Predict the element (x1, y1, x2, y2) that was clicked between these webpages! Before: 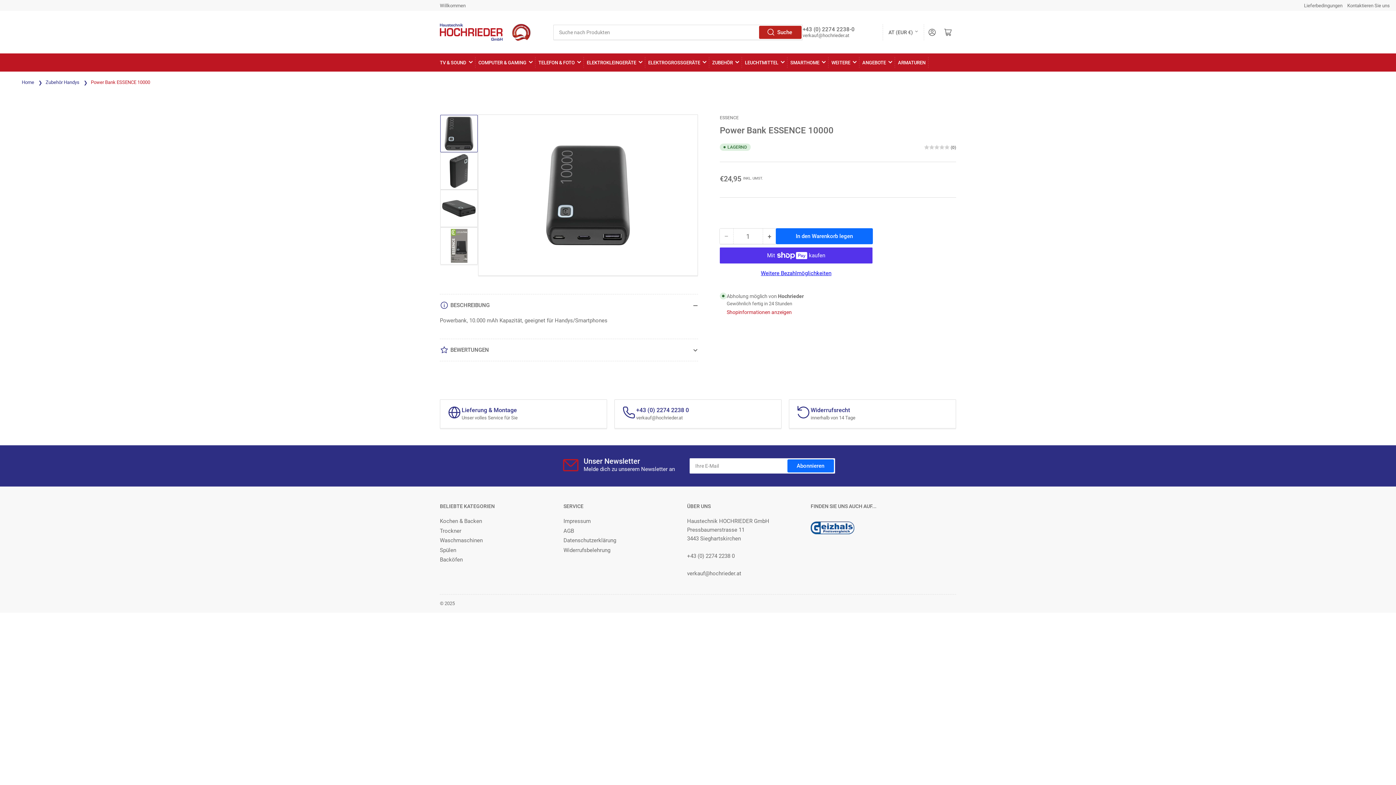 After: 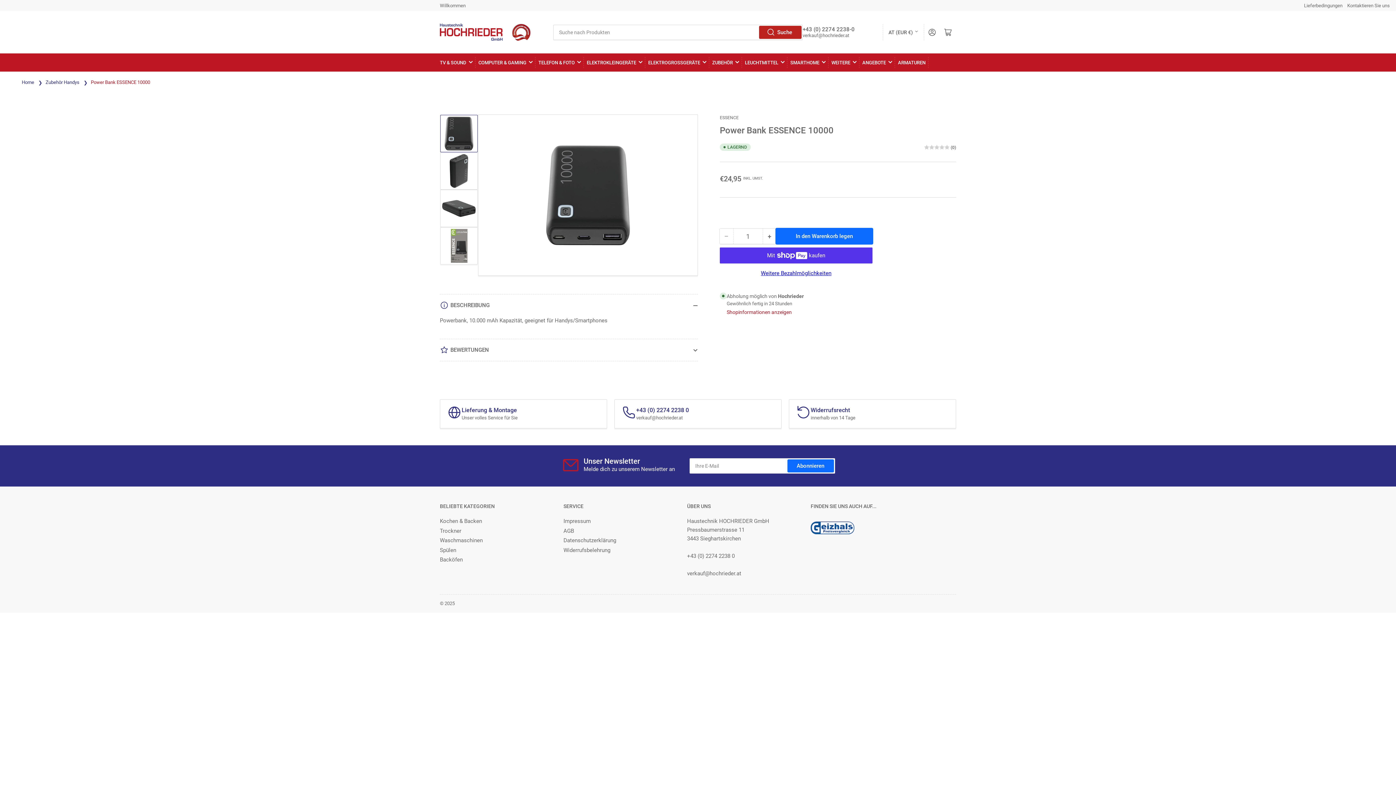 Action: bbox: (776, 228, 872, 244) label: In den Warenkorb legen